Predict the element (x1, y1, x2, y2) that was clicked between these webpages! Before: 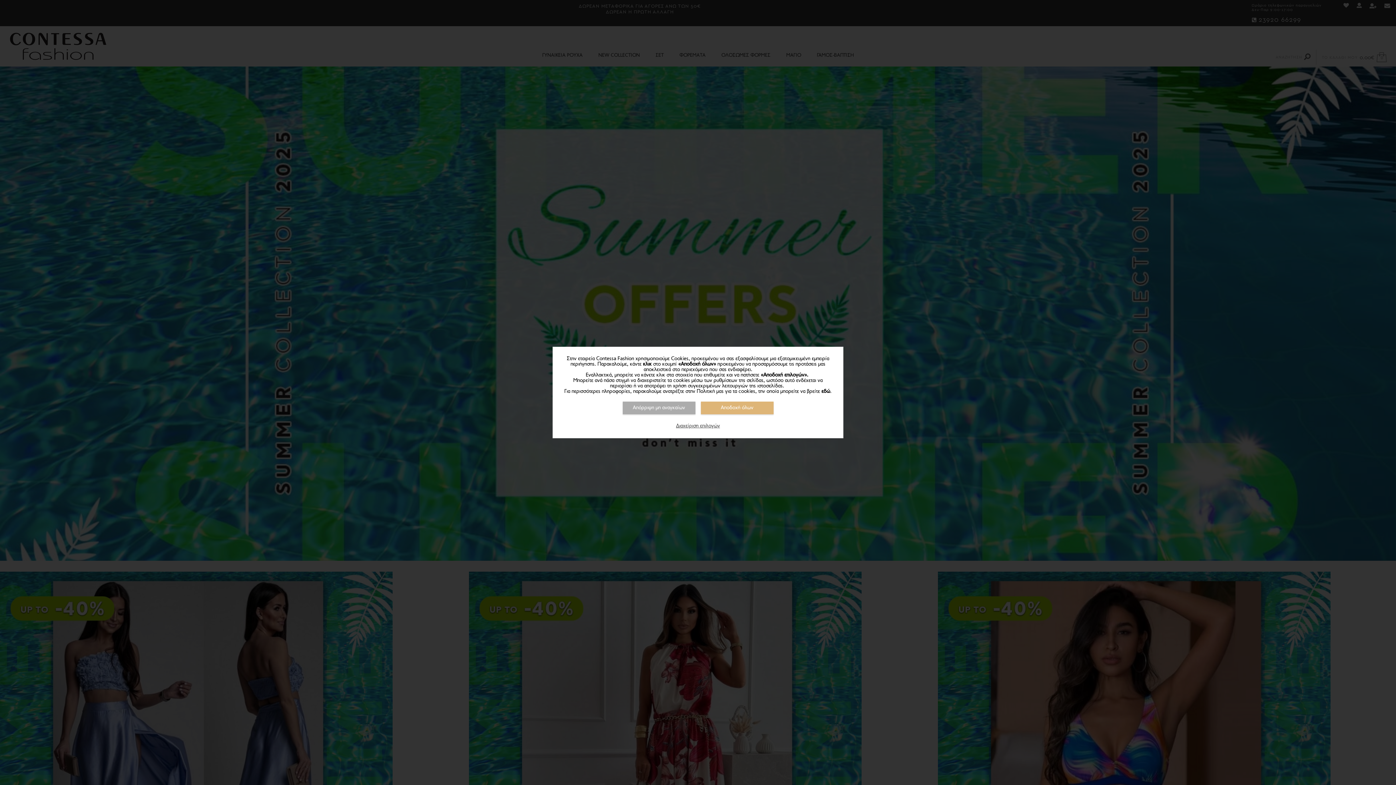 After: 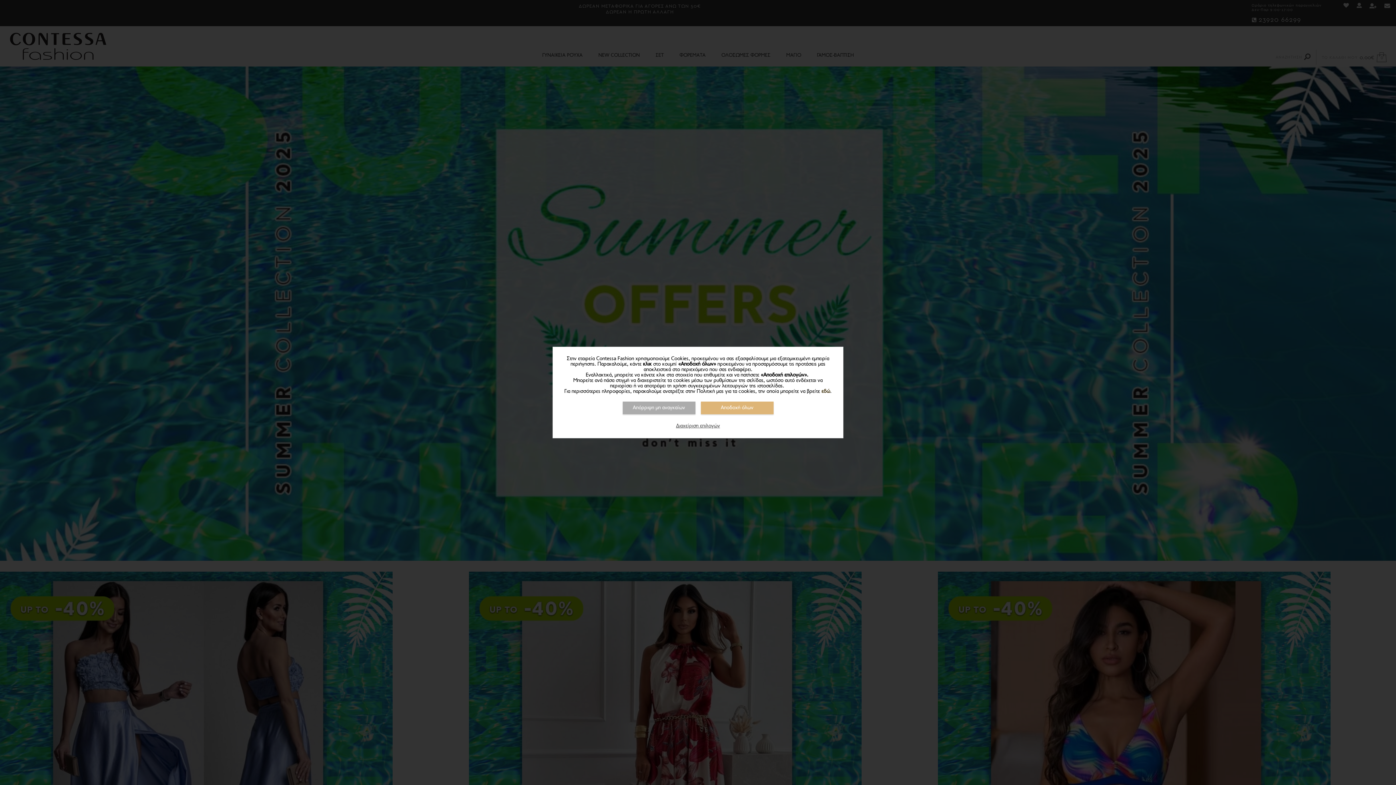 Action: bbox: (821, 389, 830, 394) label: εδώ